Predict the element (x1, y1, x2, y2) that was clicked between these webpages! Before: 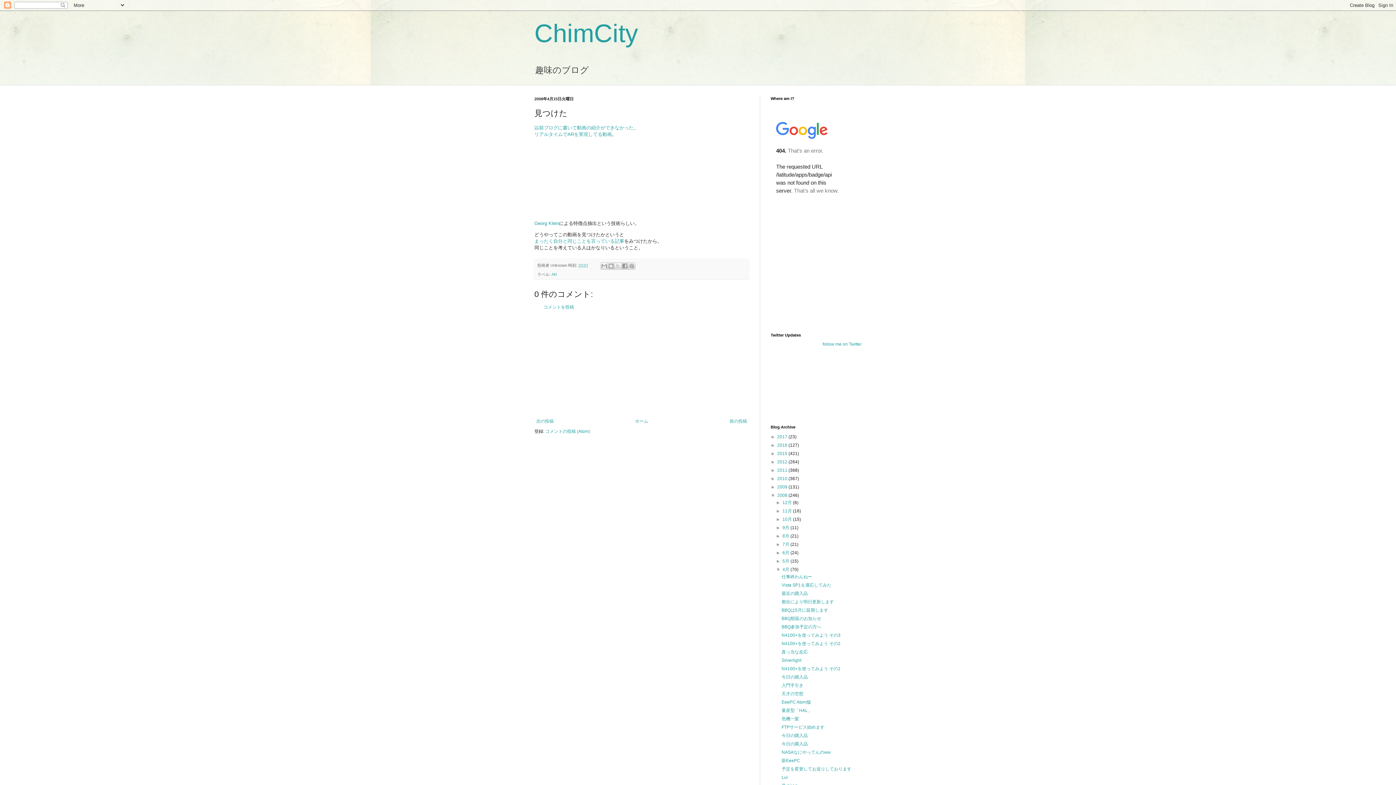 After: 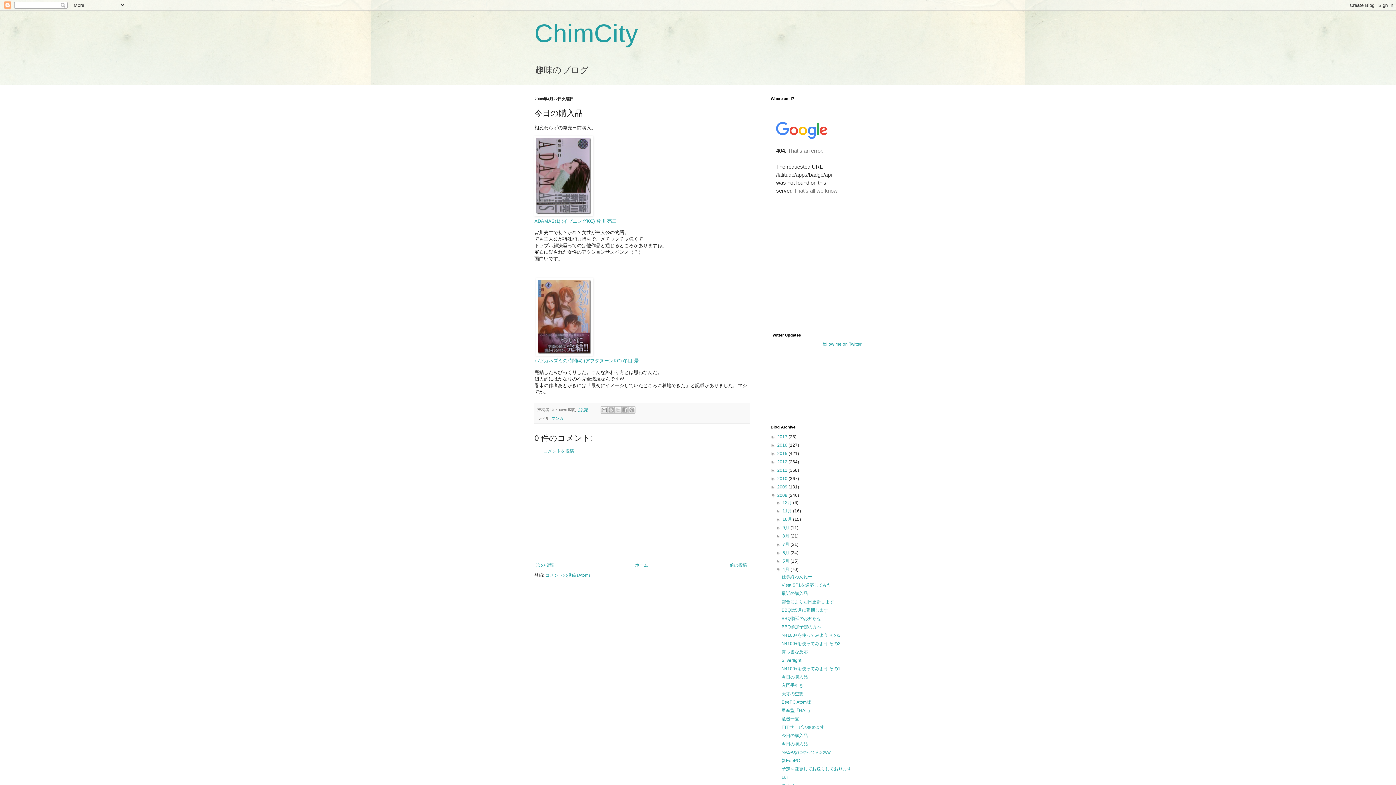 Action: bbox: (781, 674, 807, 680) label: 今日の購入品